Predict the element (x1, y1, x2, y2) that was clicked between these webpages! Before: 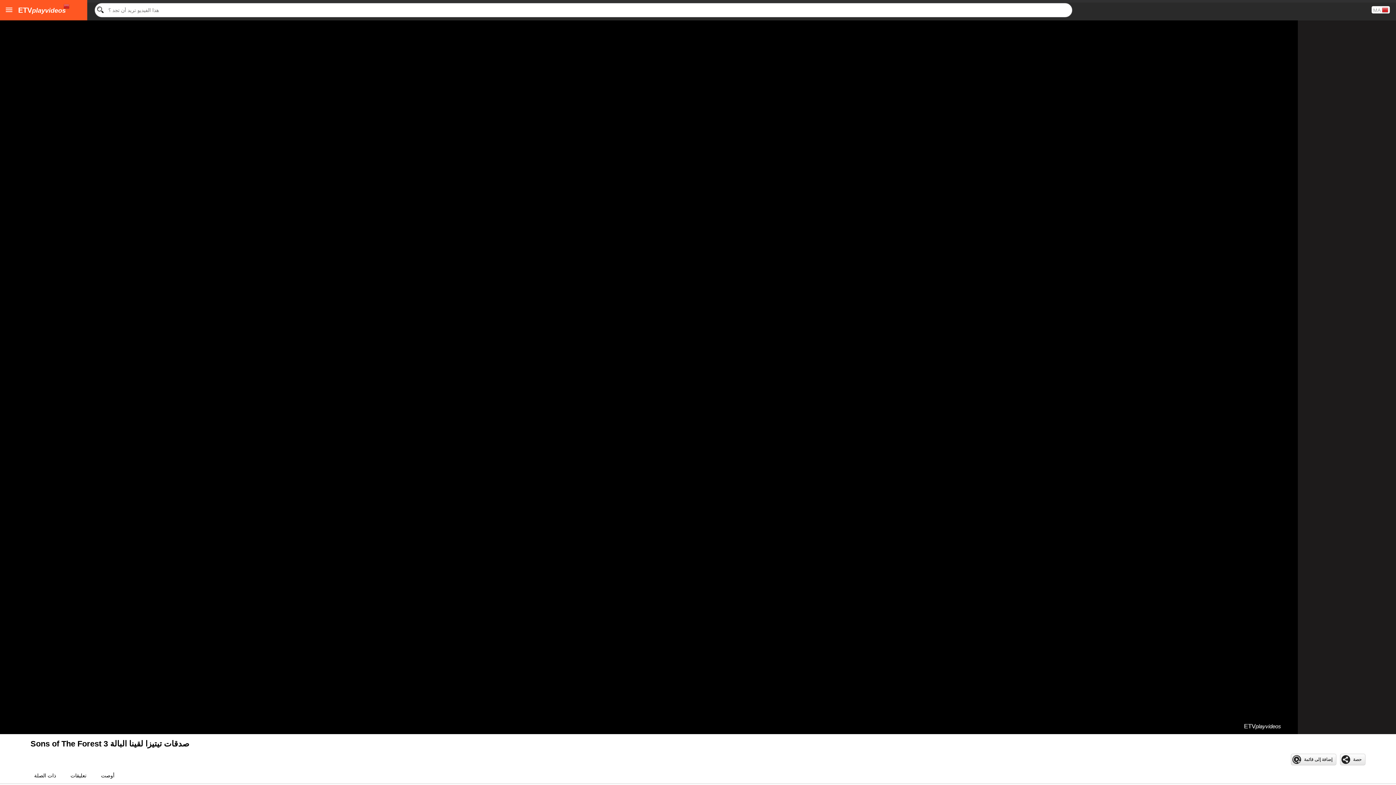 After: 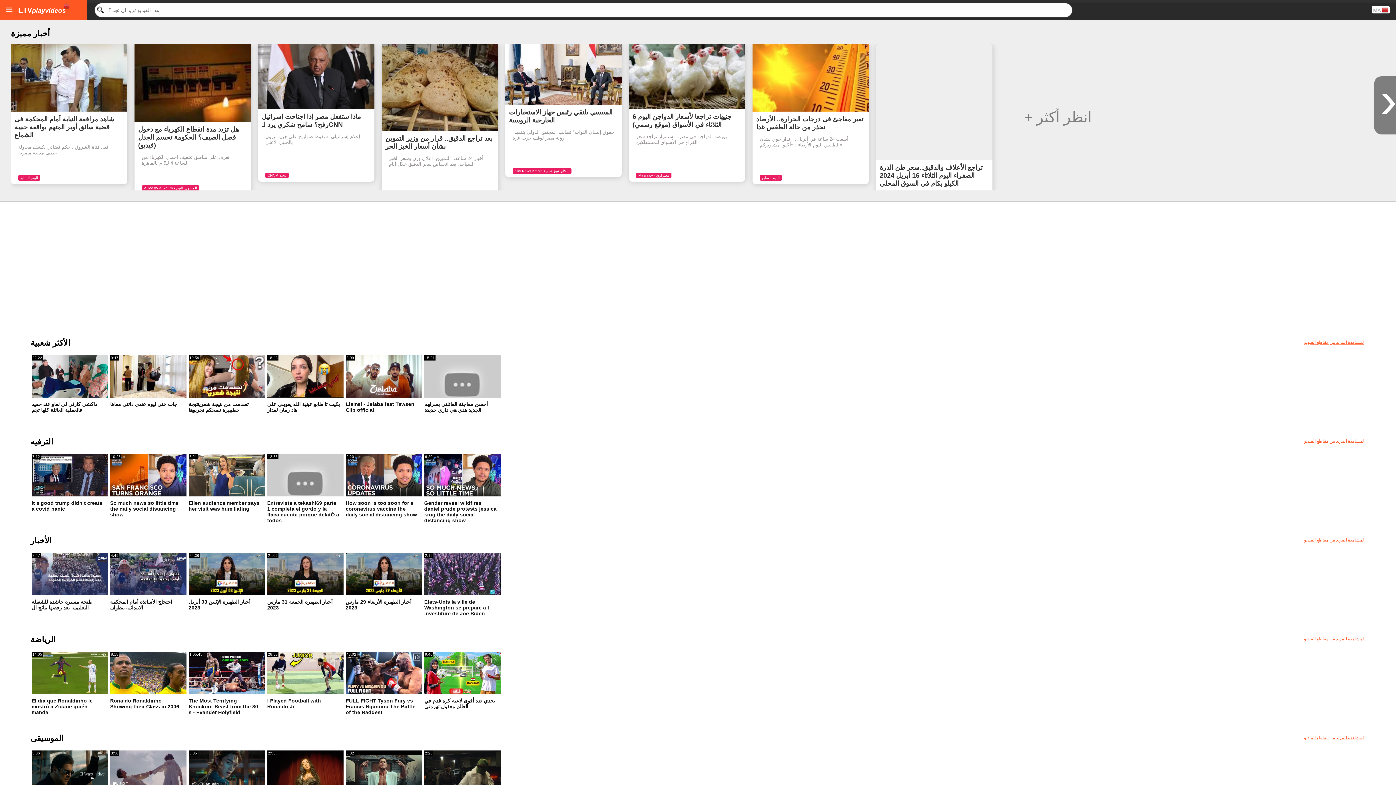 Action: label: ETVplayvideos bbox: (18, 2, 65, 17)